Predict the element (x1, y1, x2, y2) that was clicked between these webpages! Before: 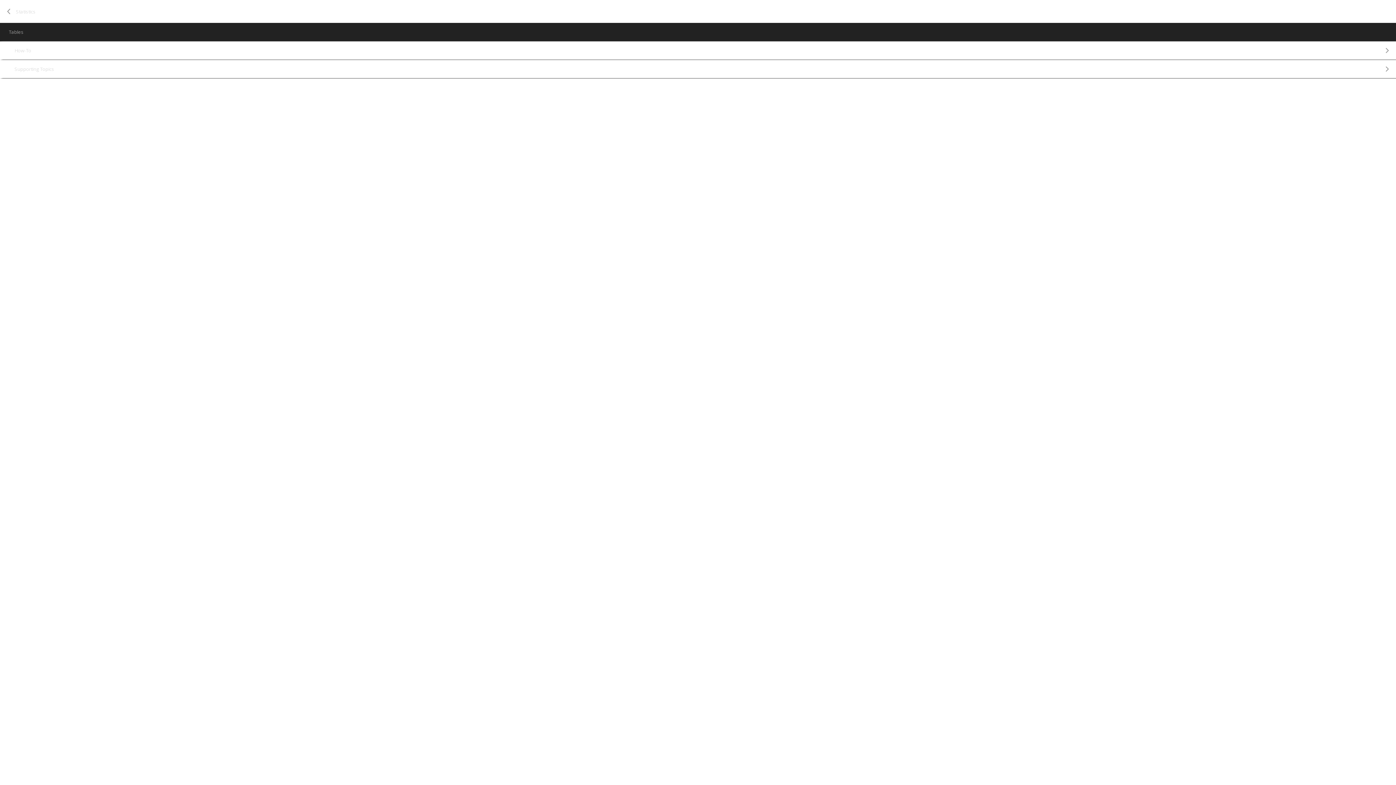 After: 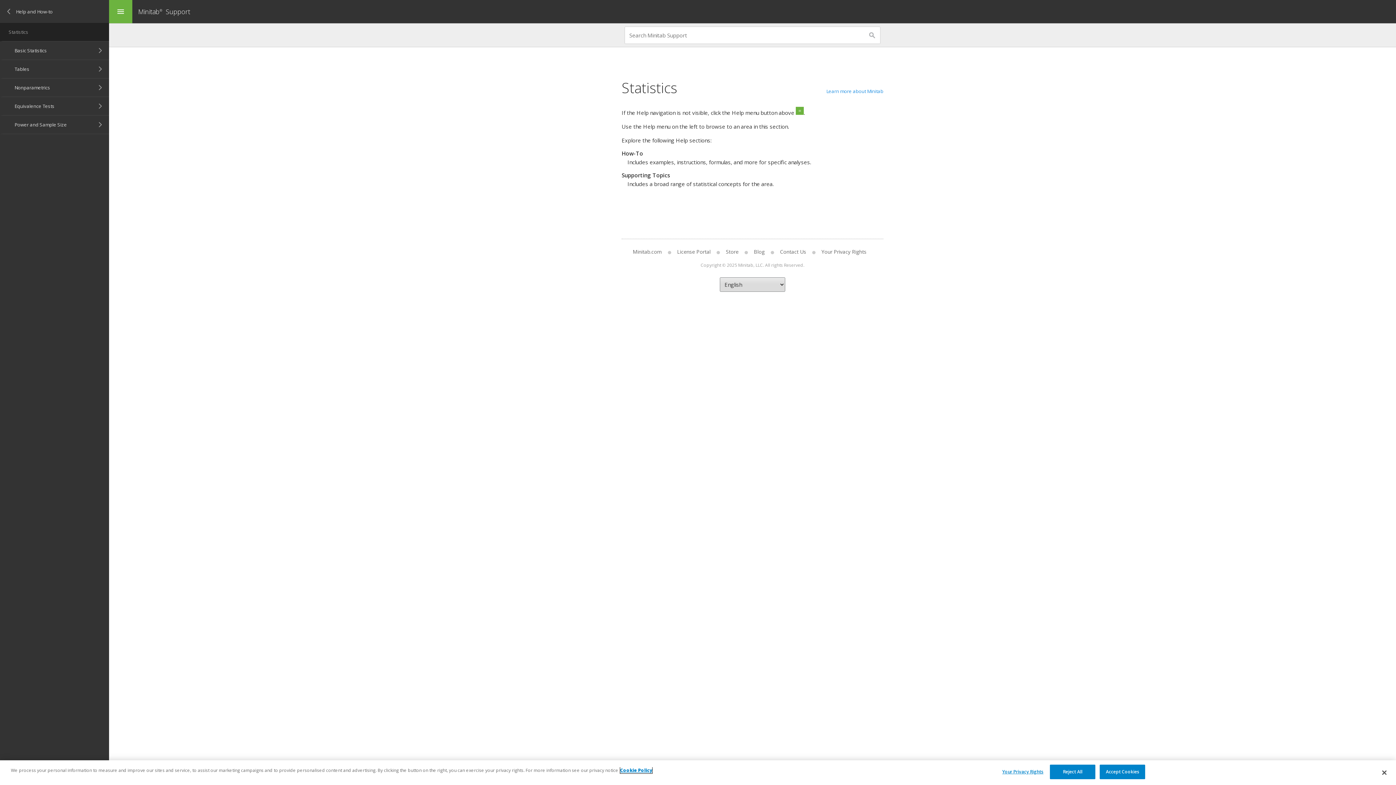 Action: bbox: (0, 0, 1396, 23) label: Statistics